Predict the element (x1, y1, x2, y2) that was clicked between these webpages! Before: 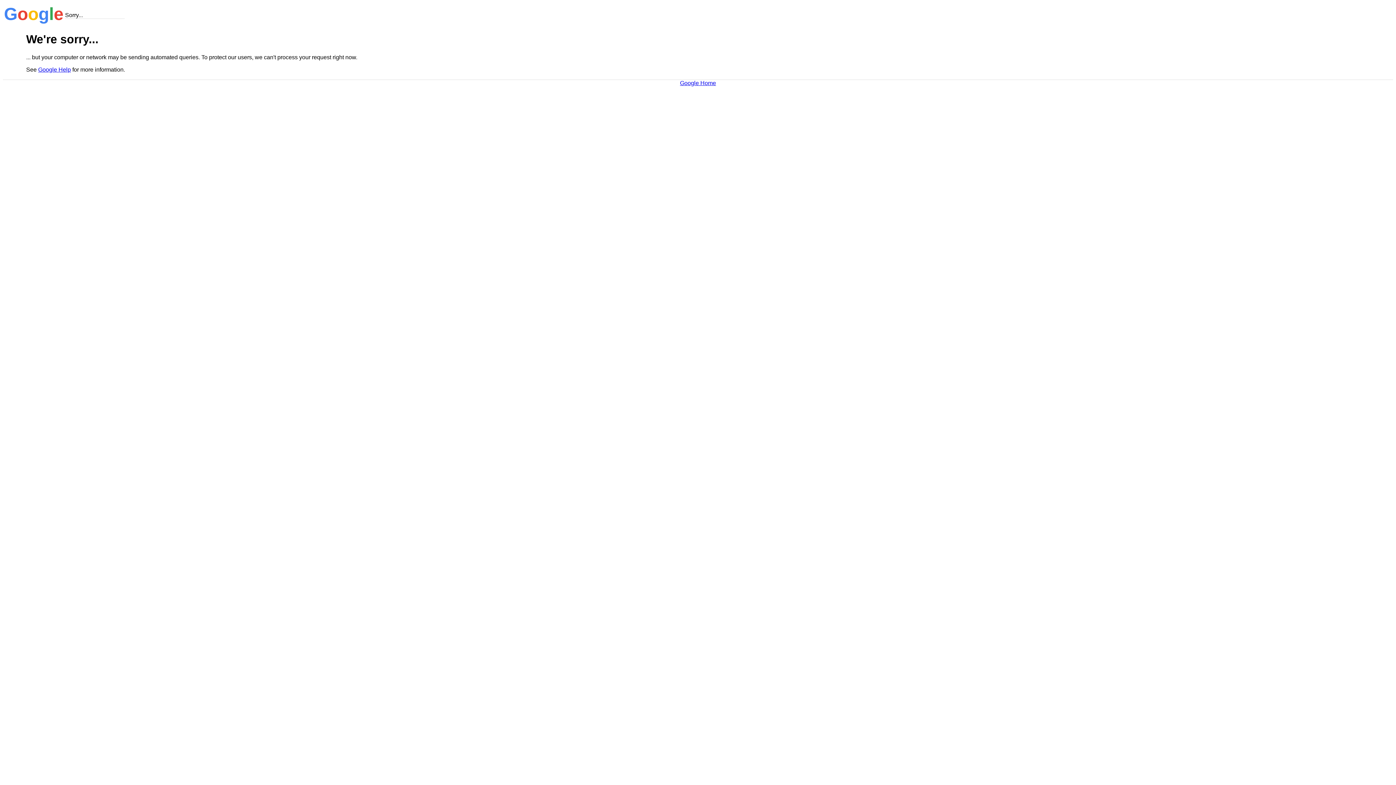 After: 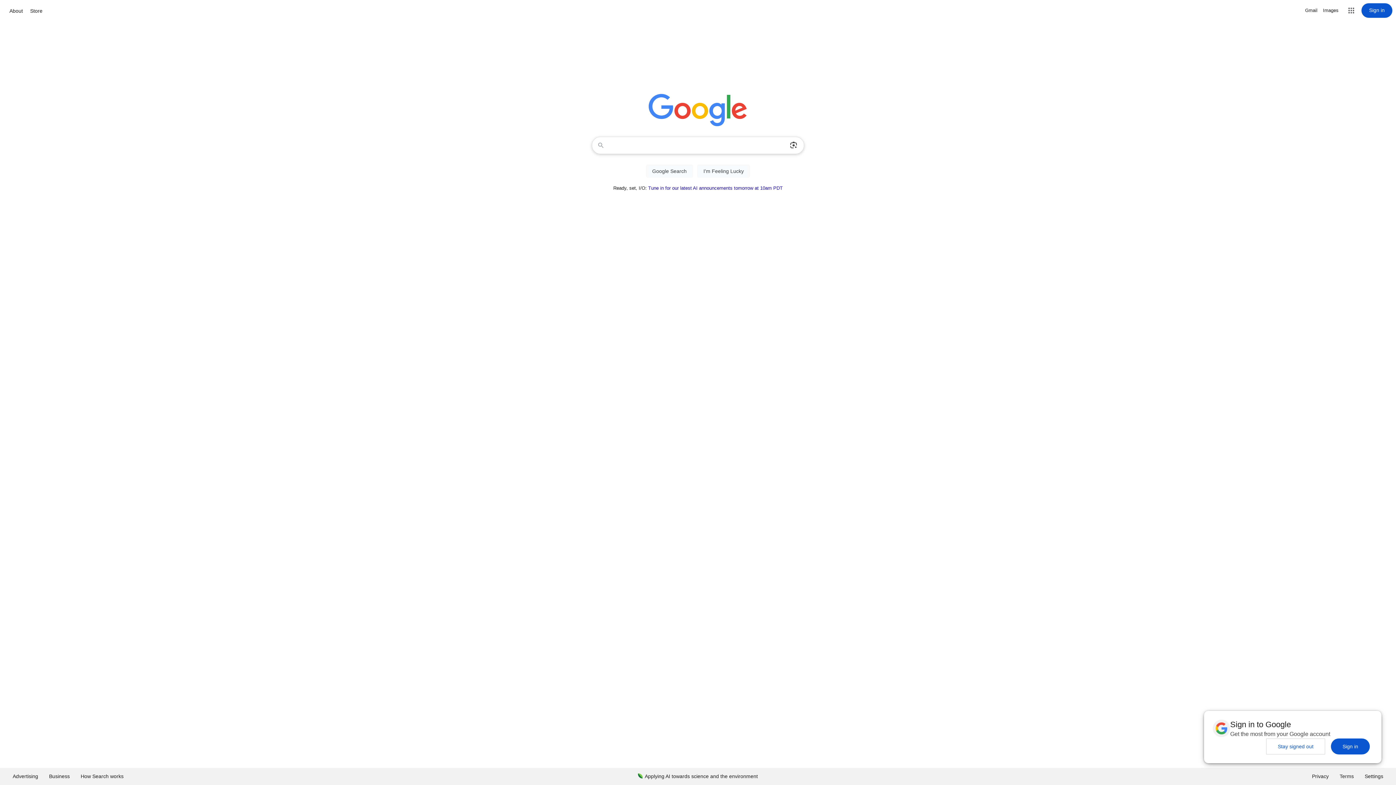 Action: label: Google Home bbox: (680, 79, 716, 86)